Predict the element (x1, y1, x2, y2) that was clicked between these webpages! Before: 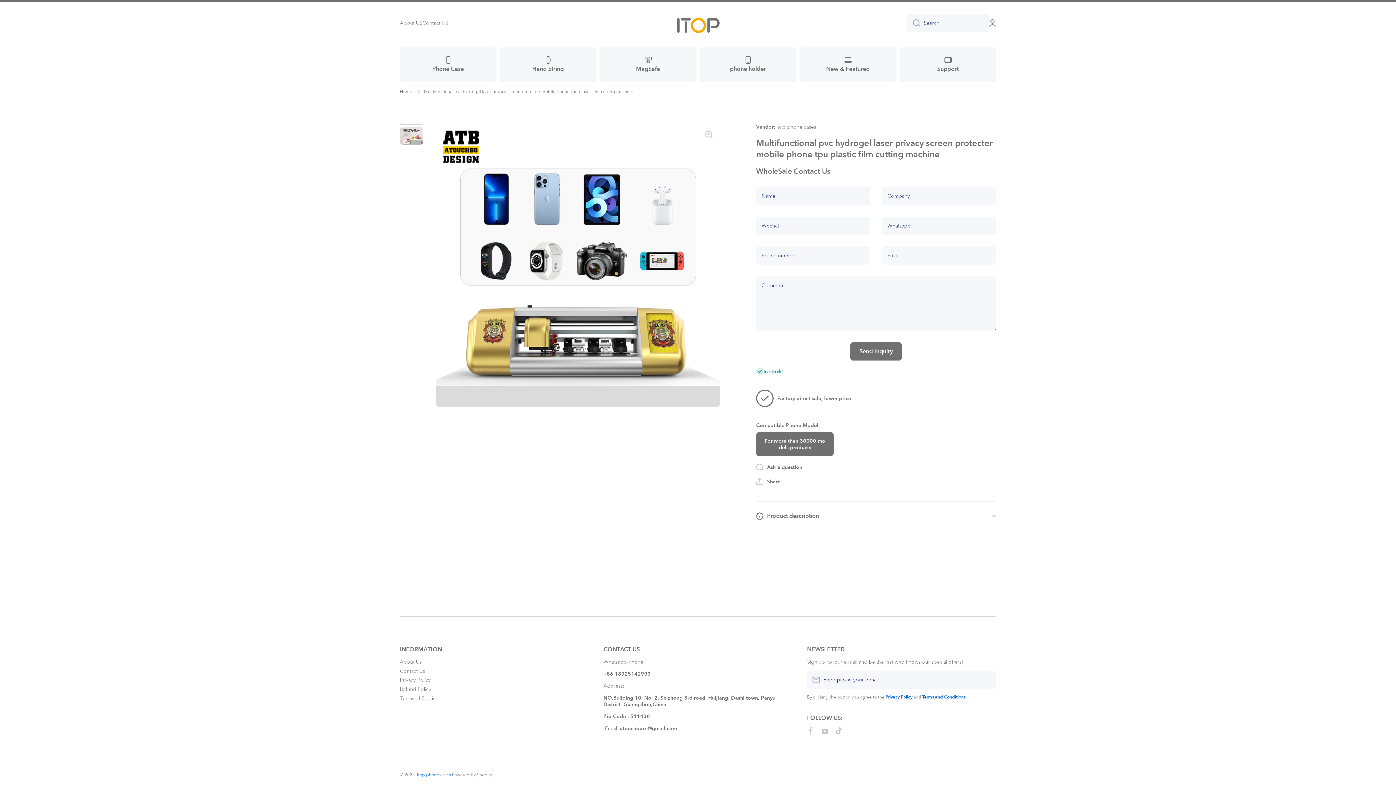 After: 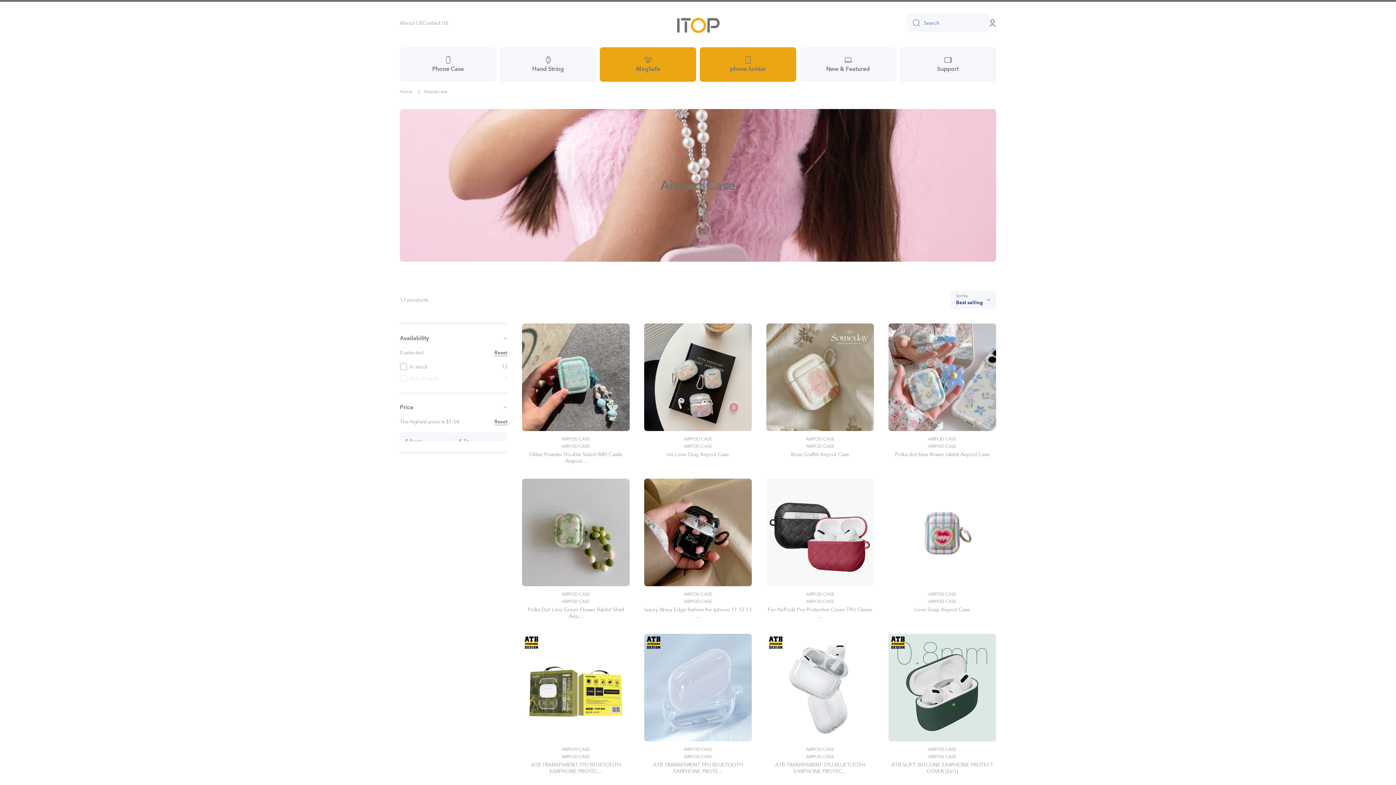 Action: label: MagSafe bbox: (600, 47, 696, 81)